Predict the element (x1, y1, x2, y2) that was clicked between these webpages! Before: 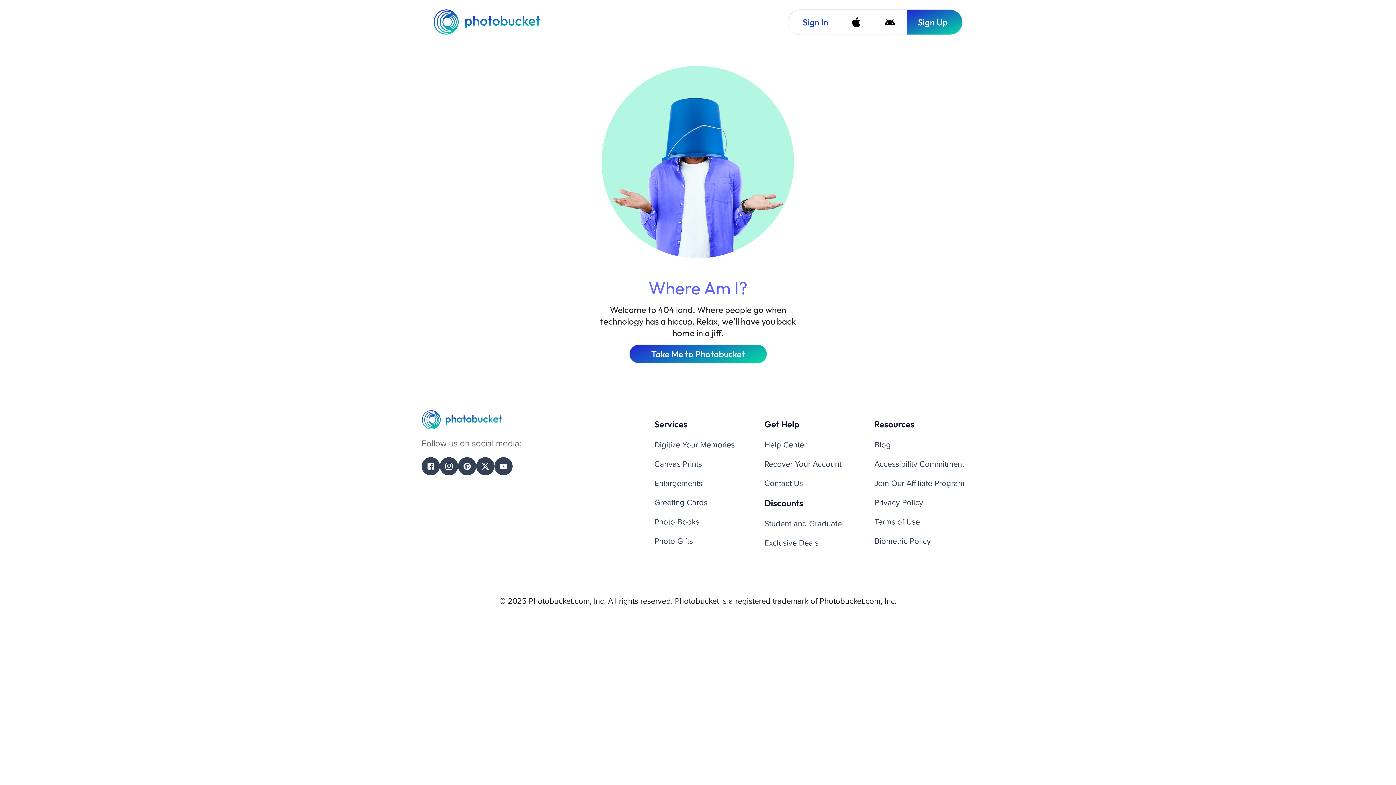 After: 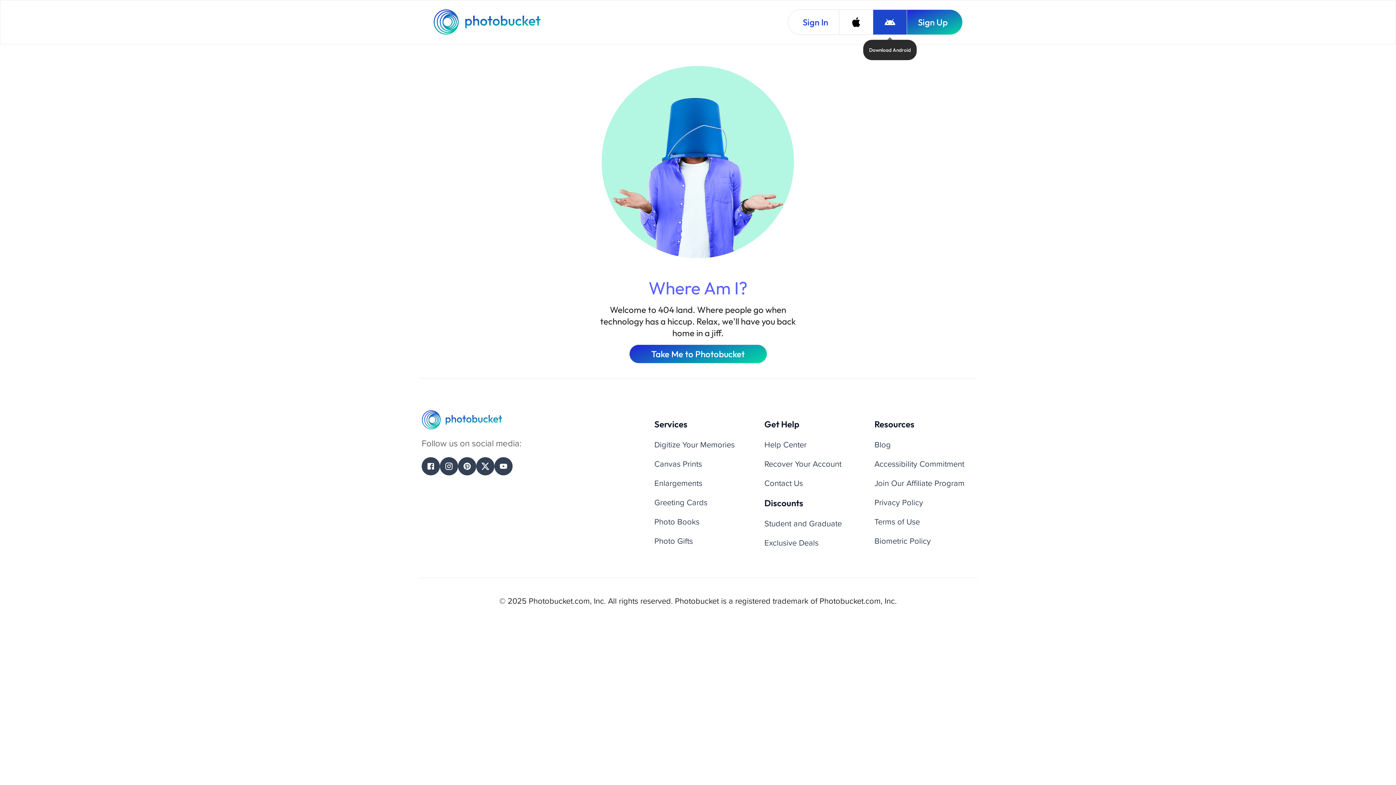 Action: label: Download Android bbox: (873, 9, 906, 34)